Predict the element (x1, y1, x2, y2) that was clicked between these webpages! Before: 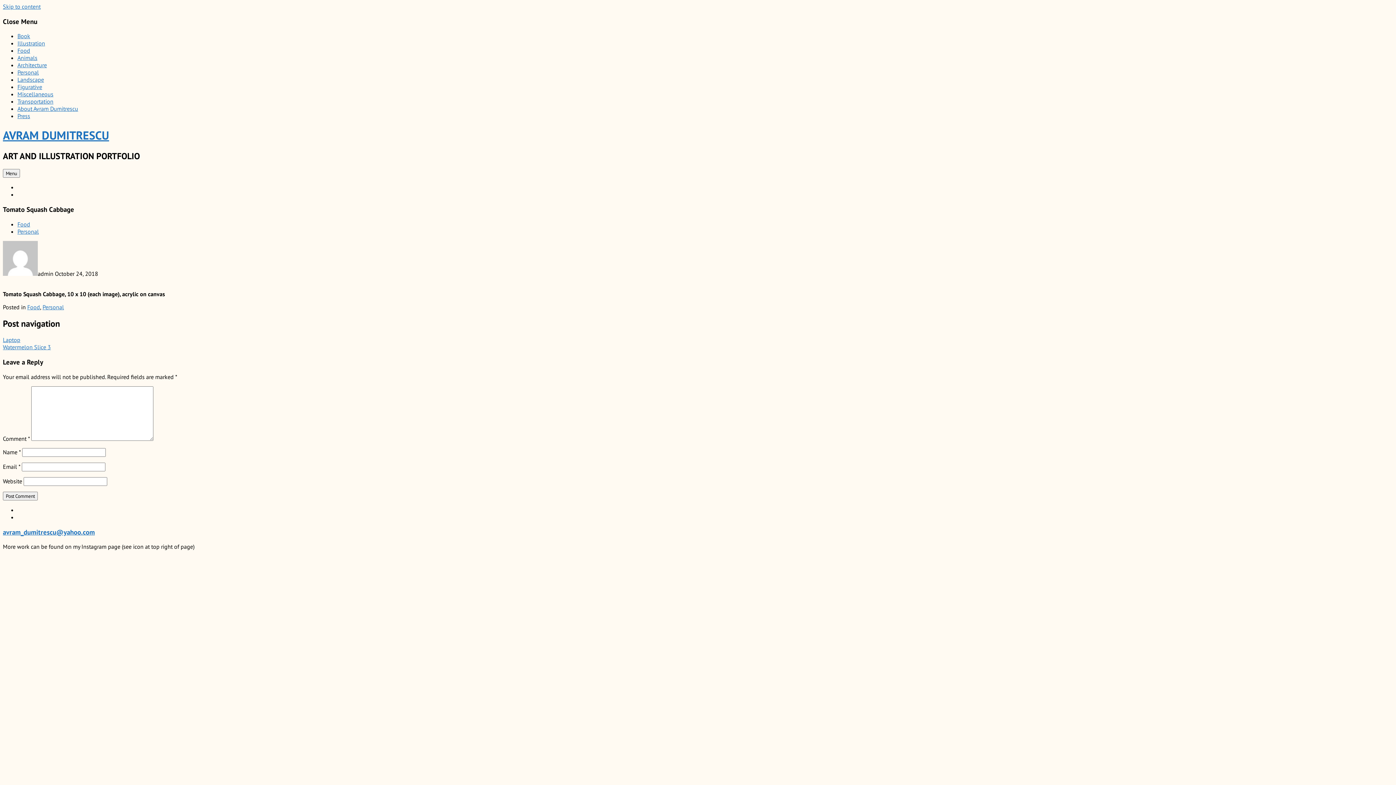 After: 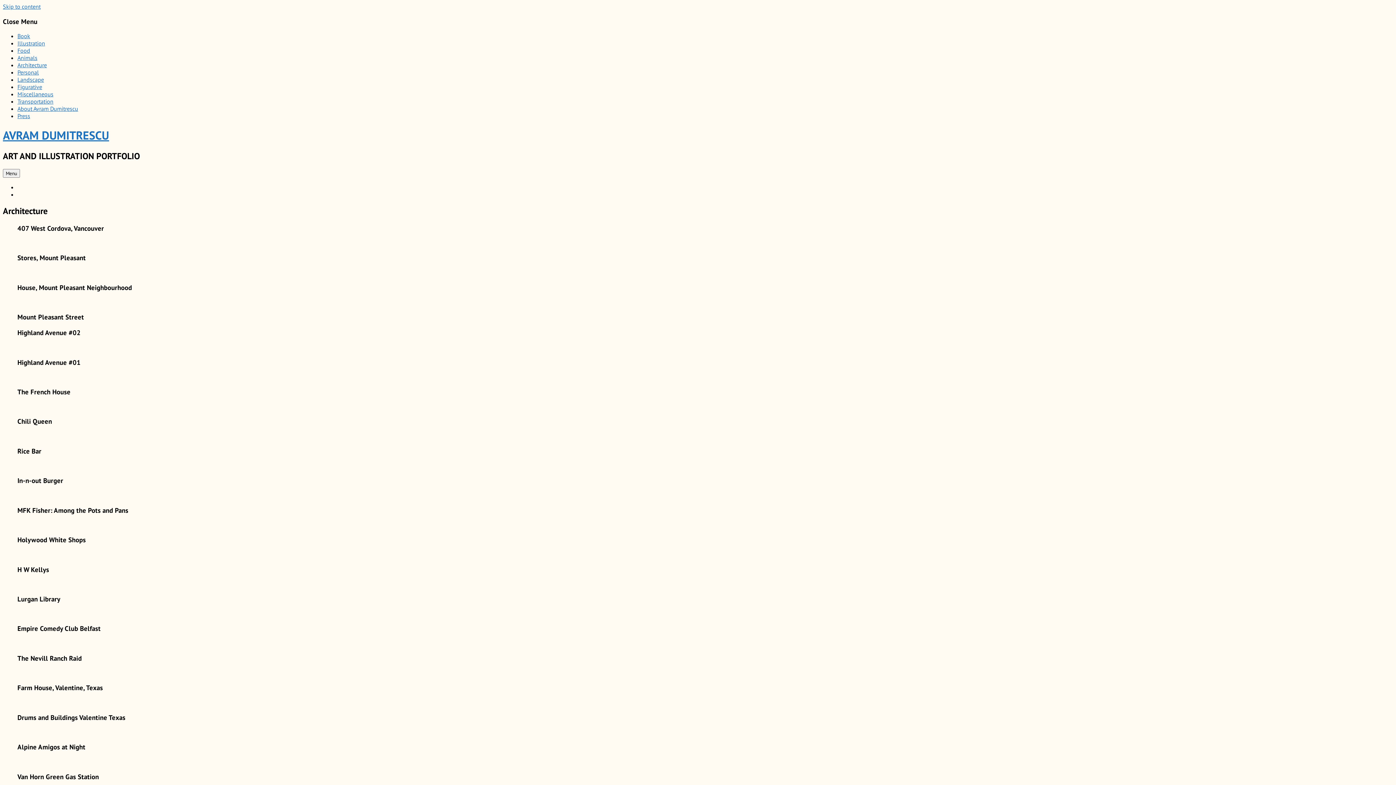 Action: label: Architecture bbox: (17, 61, 46, 68)